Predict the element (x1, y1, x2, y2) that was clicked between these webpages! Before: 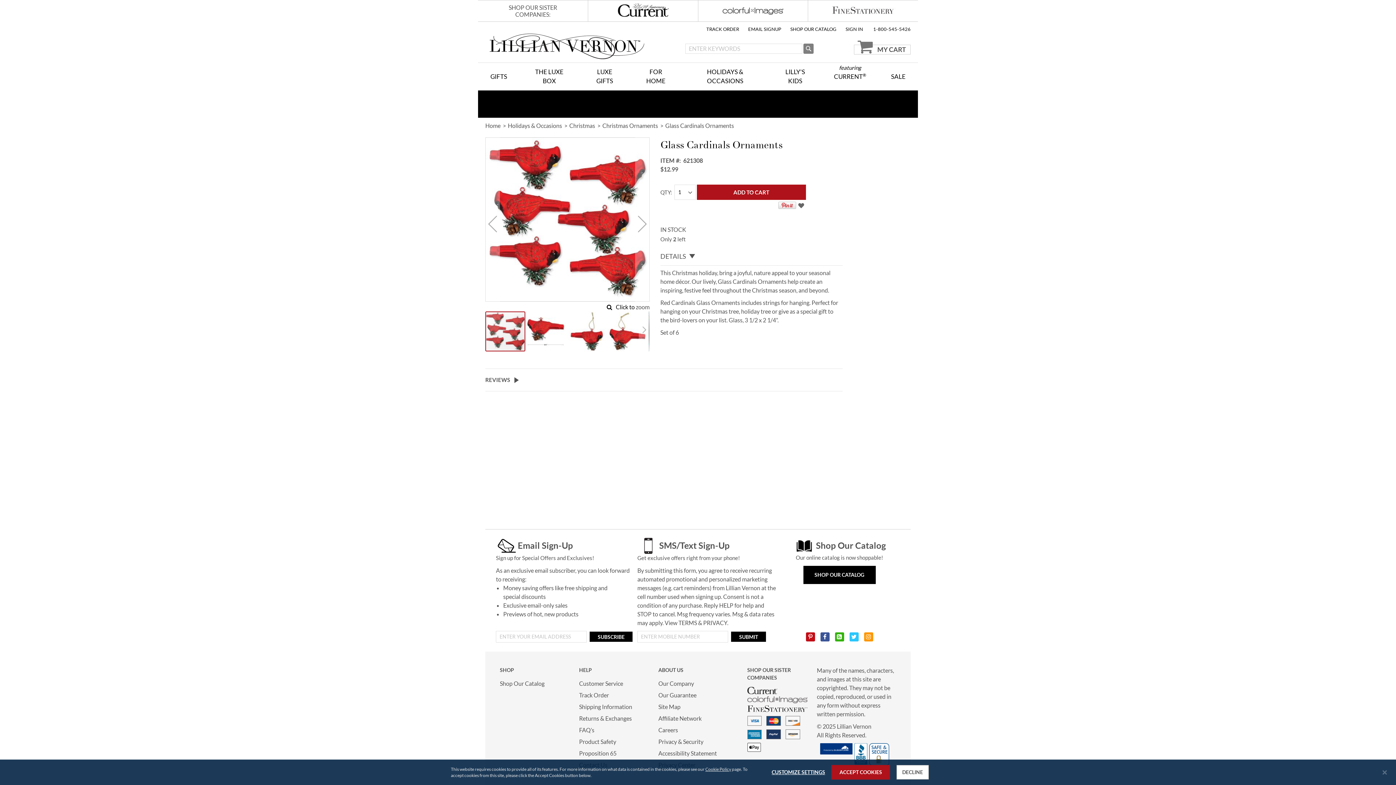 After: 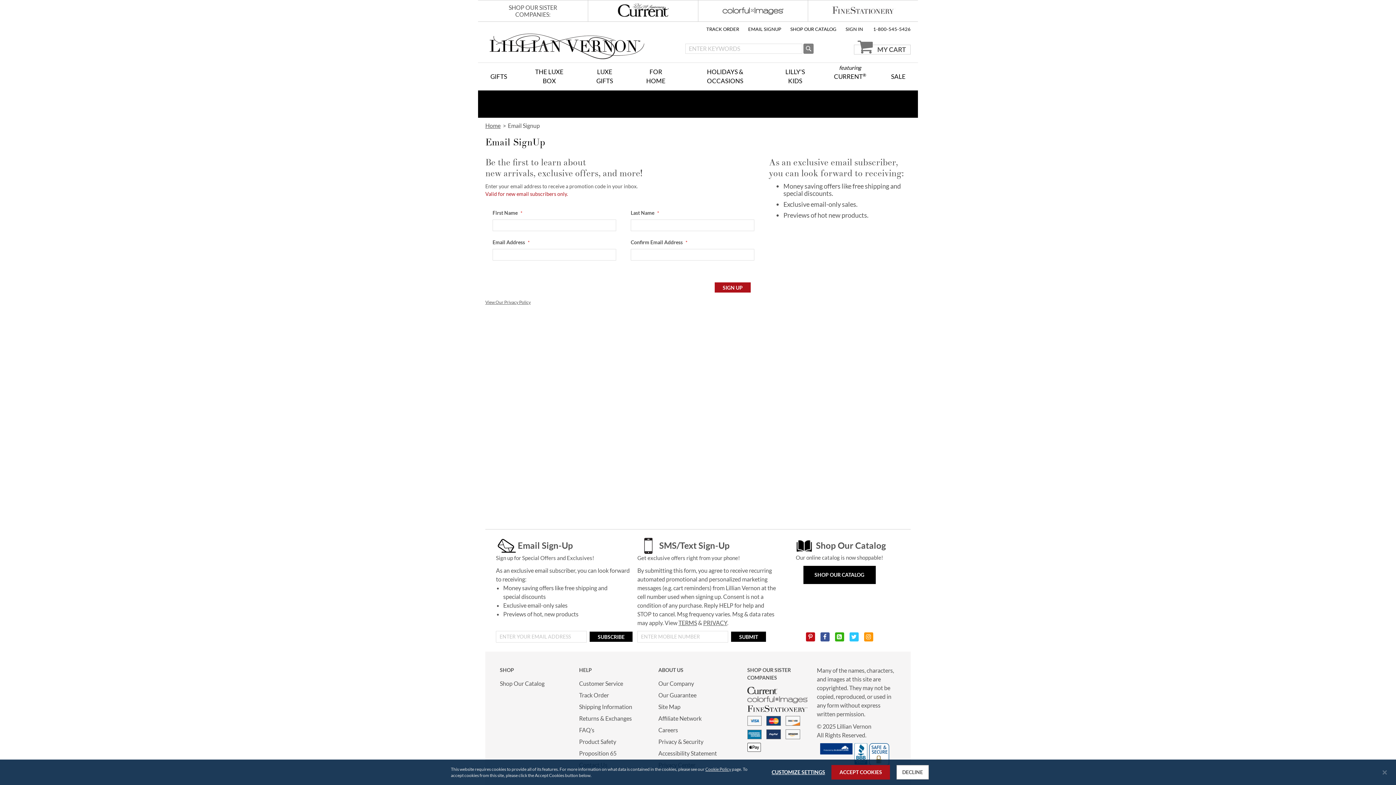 Action: bbox: (748, 25, 781, 32) label: EMAIL SIGNUP